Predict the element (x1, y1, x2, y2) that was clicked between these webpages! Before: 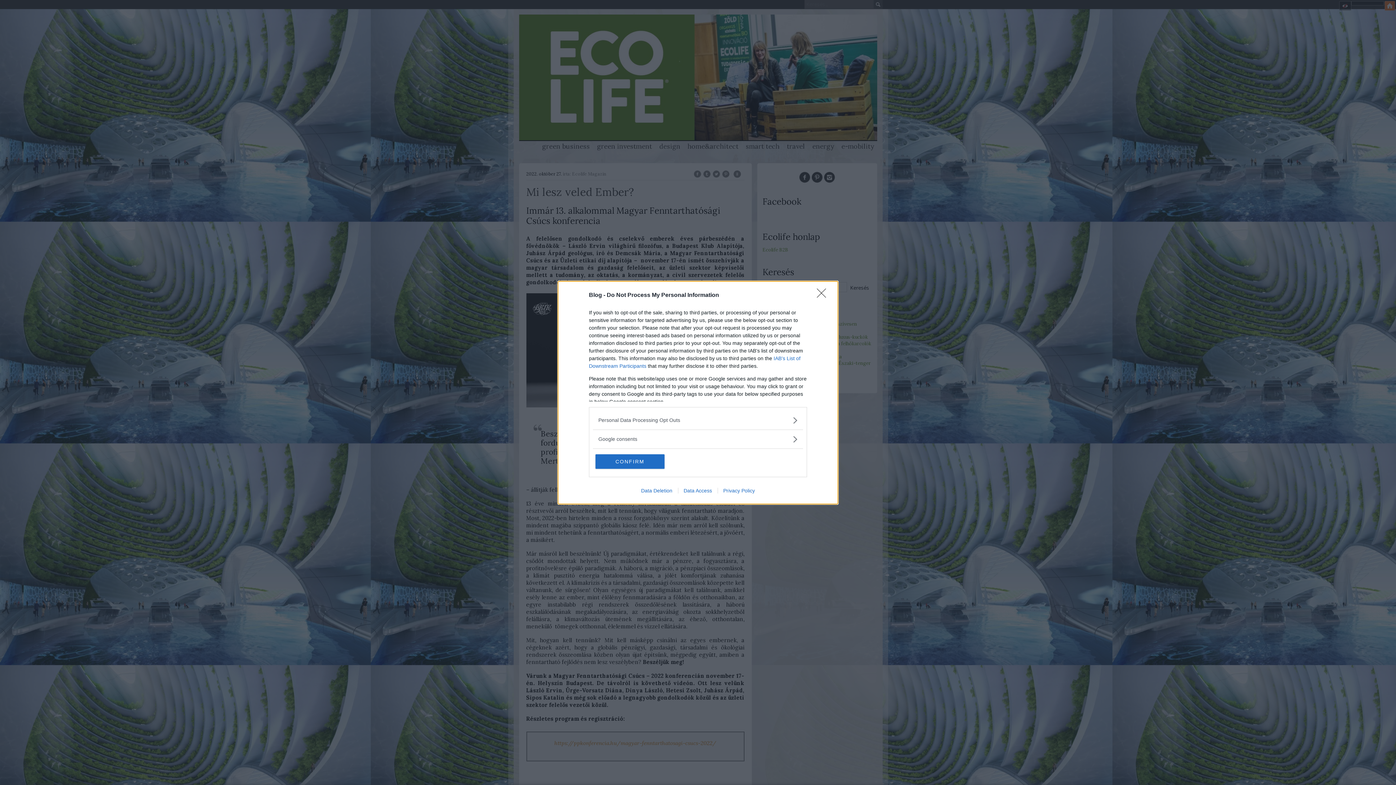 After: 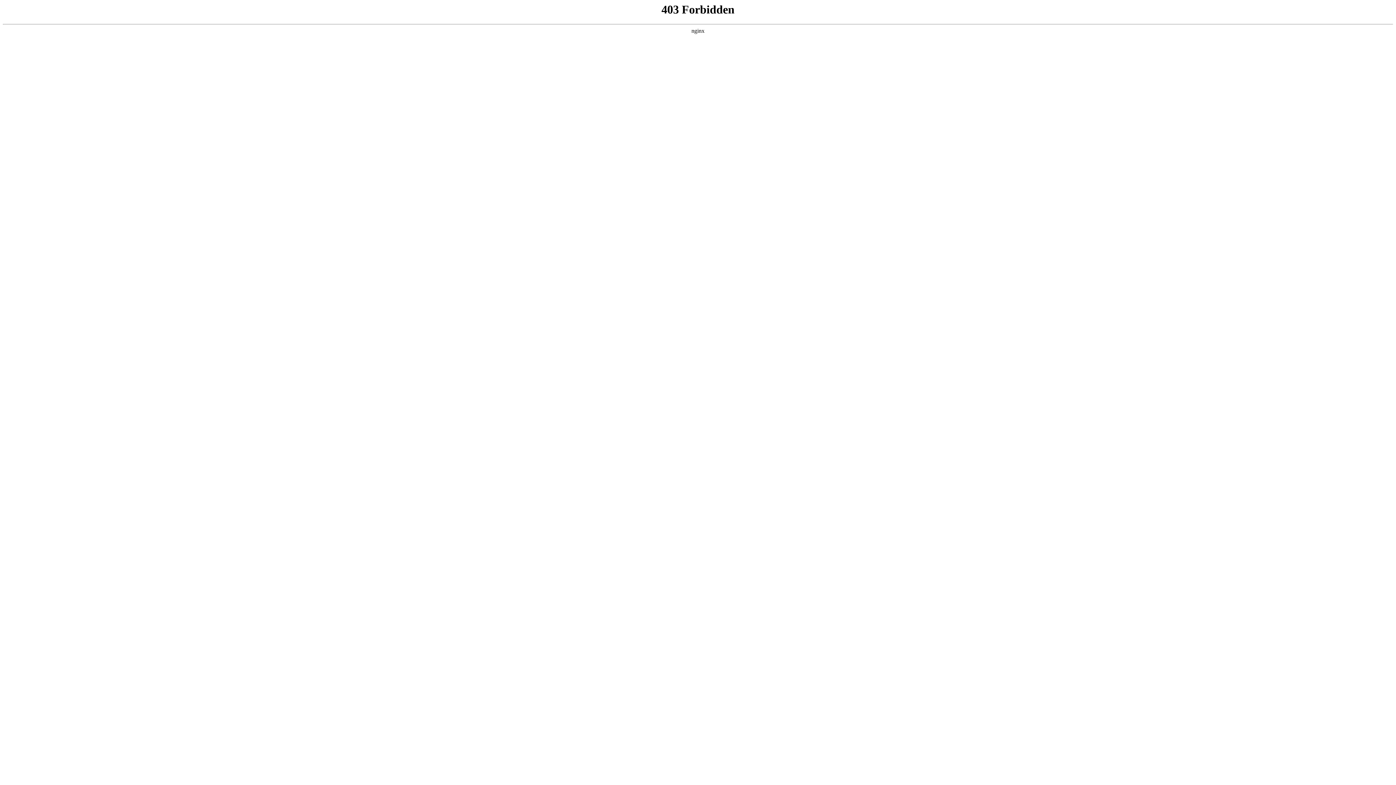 Action: label: Data Deletion bbox: (635, 487, 678, 493)